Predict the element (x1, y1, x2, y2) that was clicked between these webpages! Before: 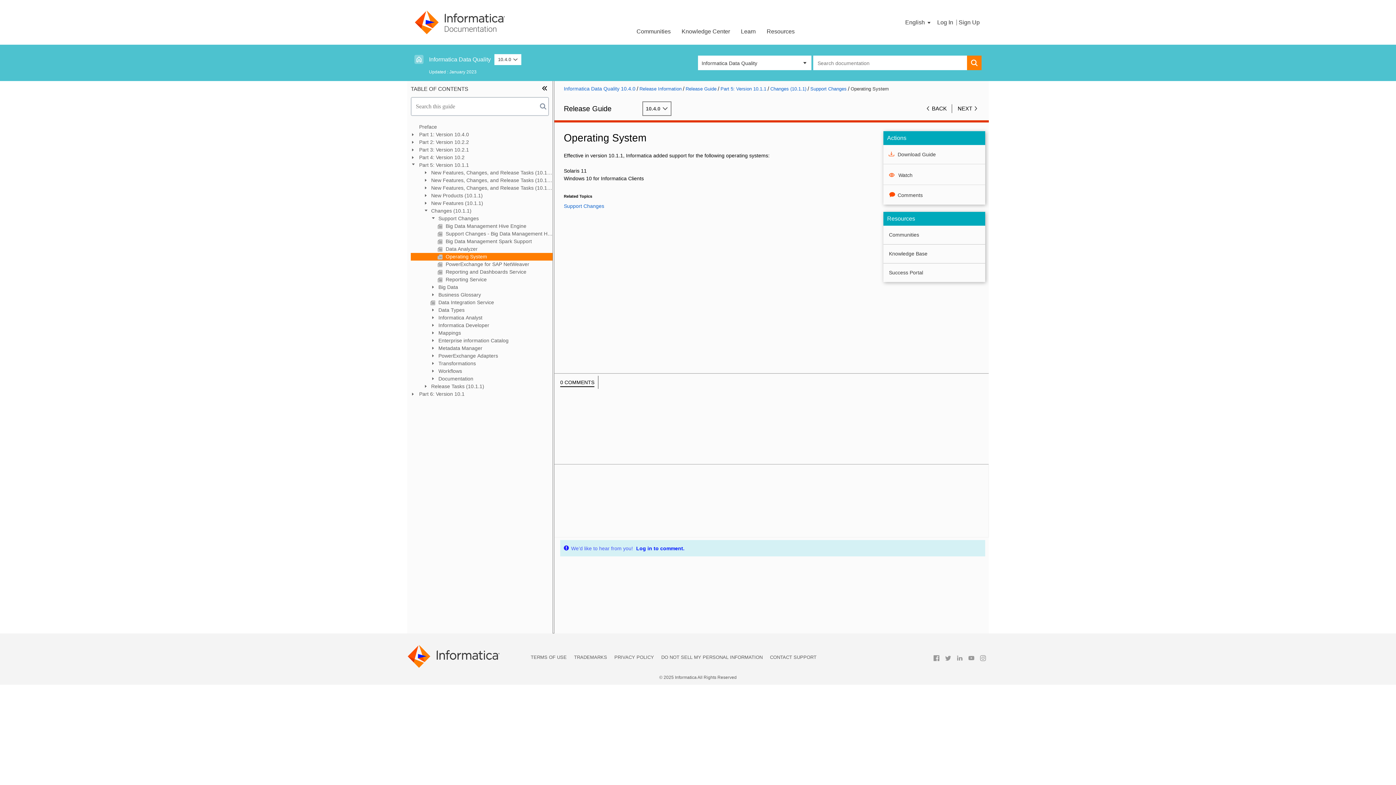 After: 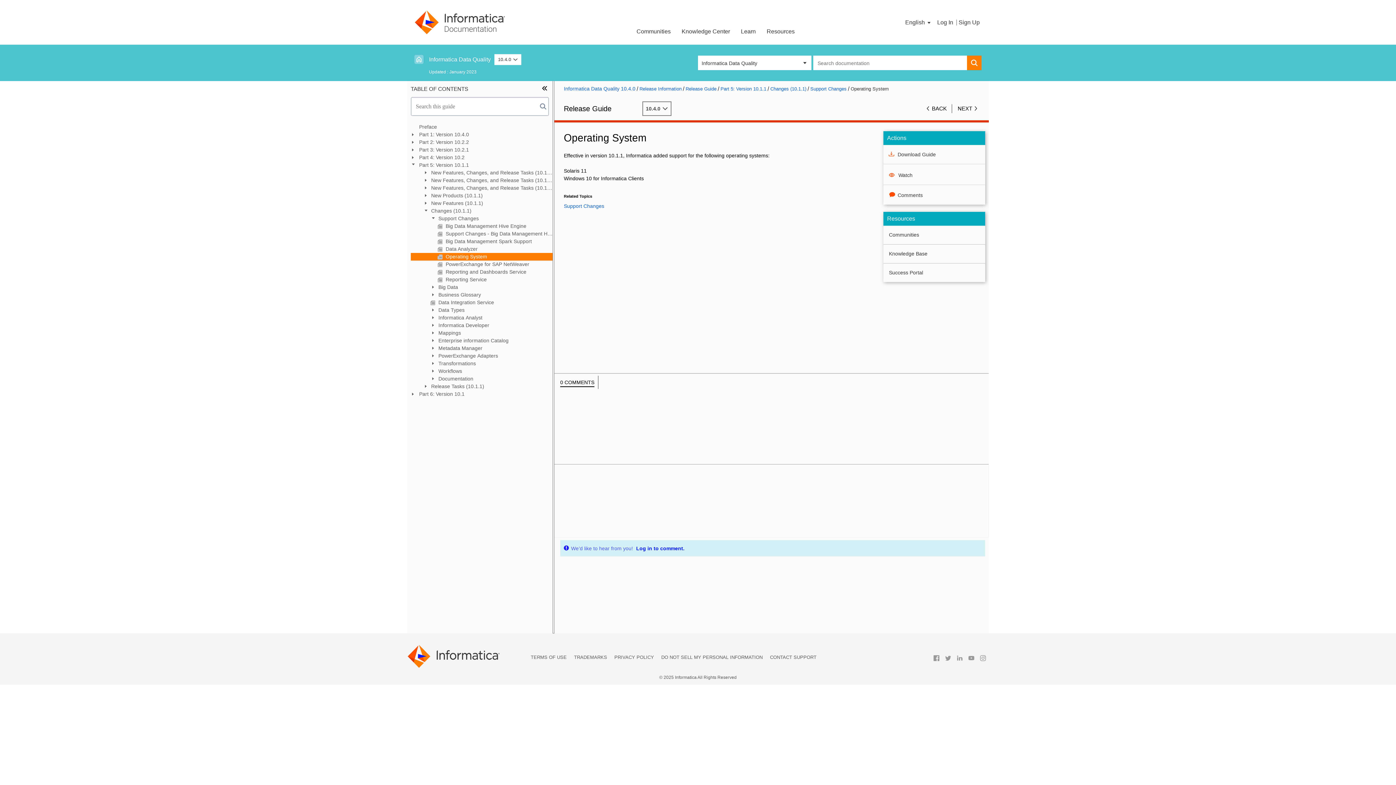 Action: label: Operating System bbox: (850, 85, 889, 92)